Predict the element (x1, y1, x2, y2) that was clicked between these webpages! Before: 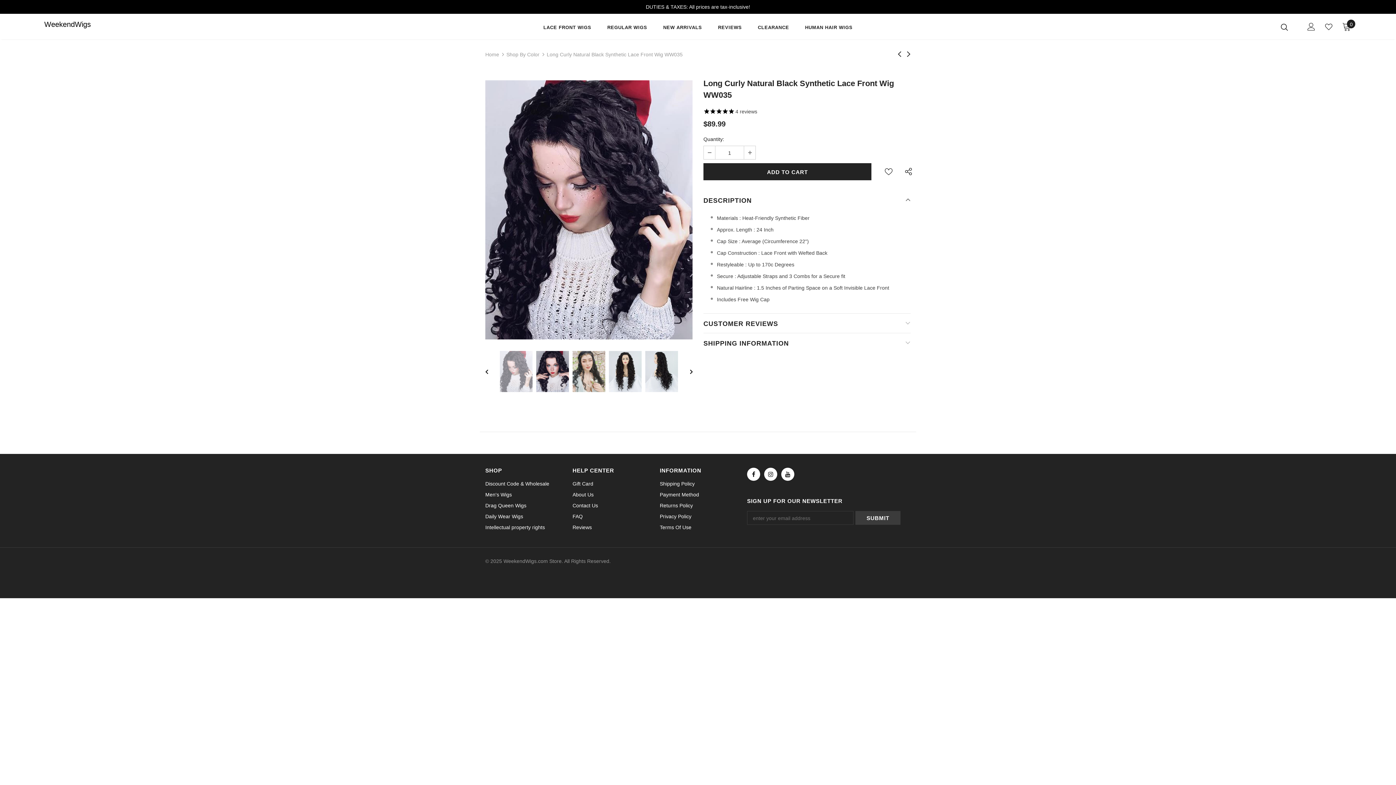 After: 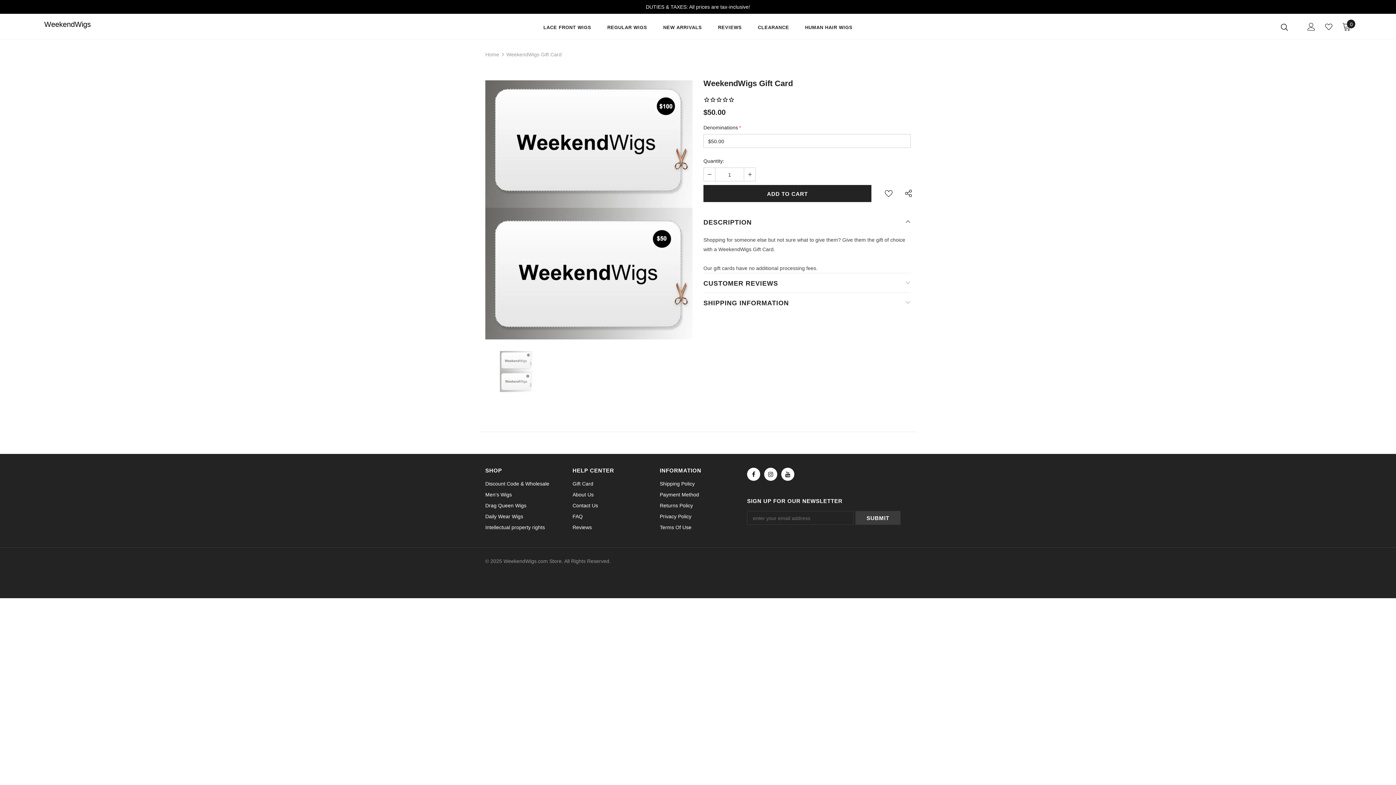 Action: bbox: (572, 478, 593, 489) label: Gift Card